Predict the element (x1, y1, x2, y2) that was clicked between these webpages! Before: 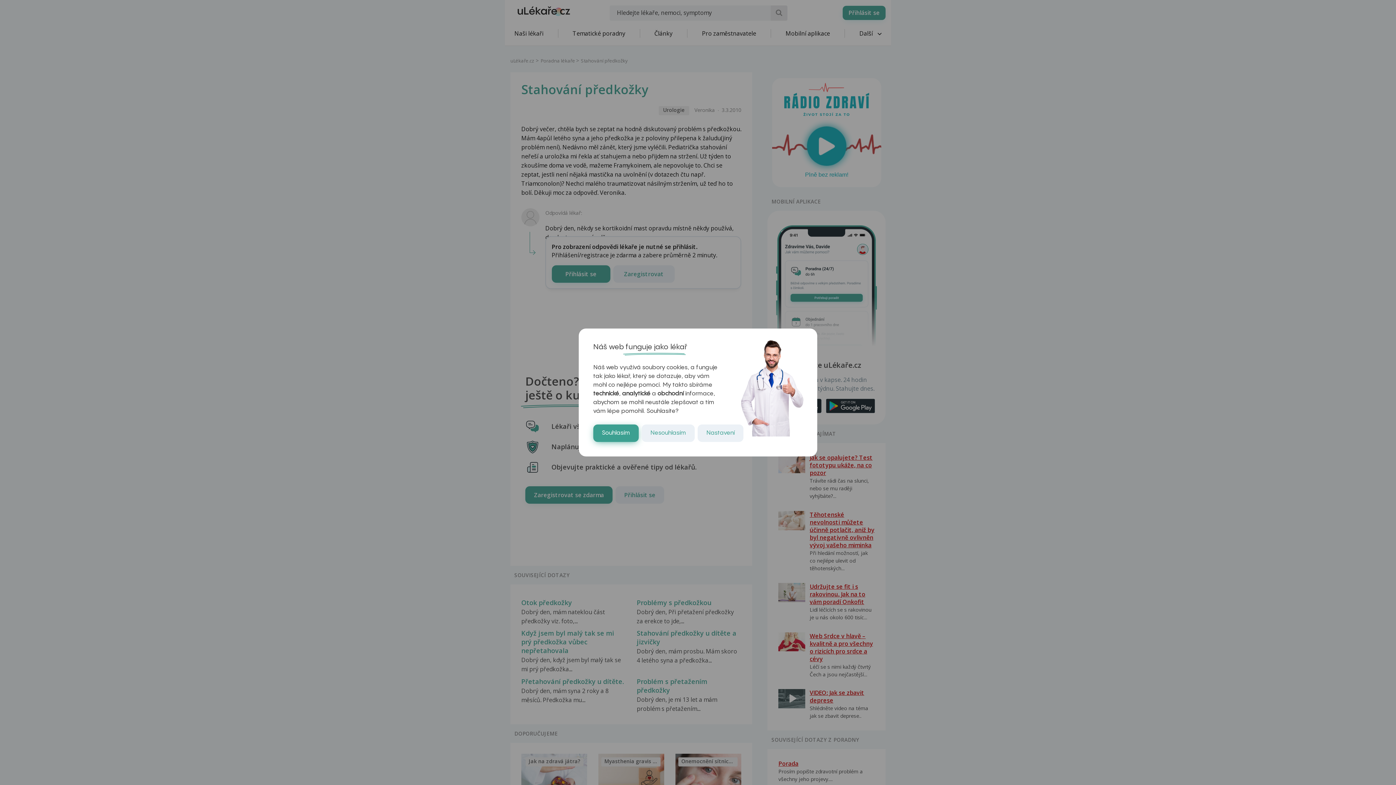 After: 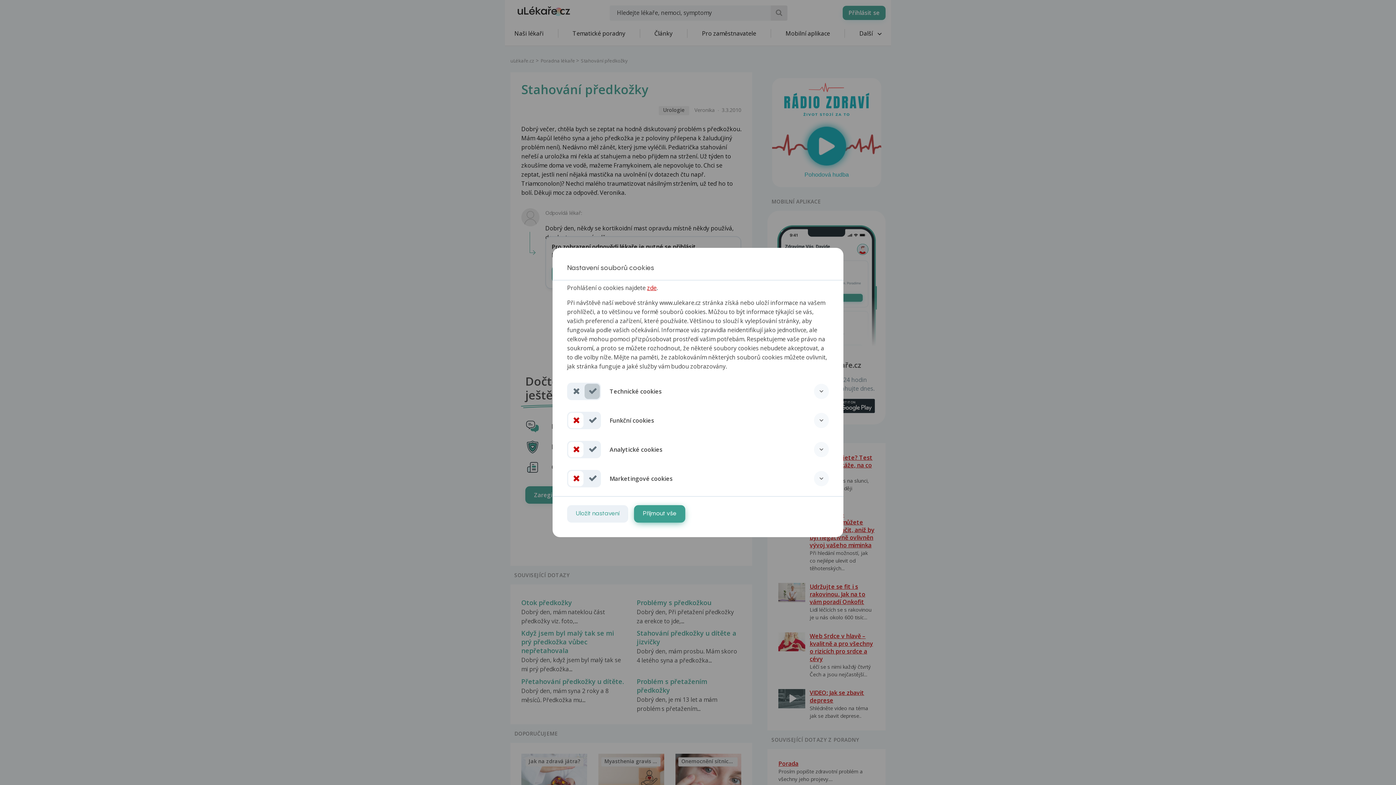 Action: bbox: (697, 424, 743, 442) label: Nastavení